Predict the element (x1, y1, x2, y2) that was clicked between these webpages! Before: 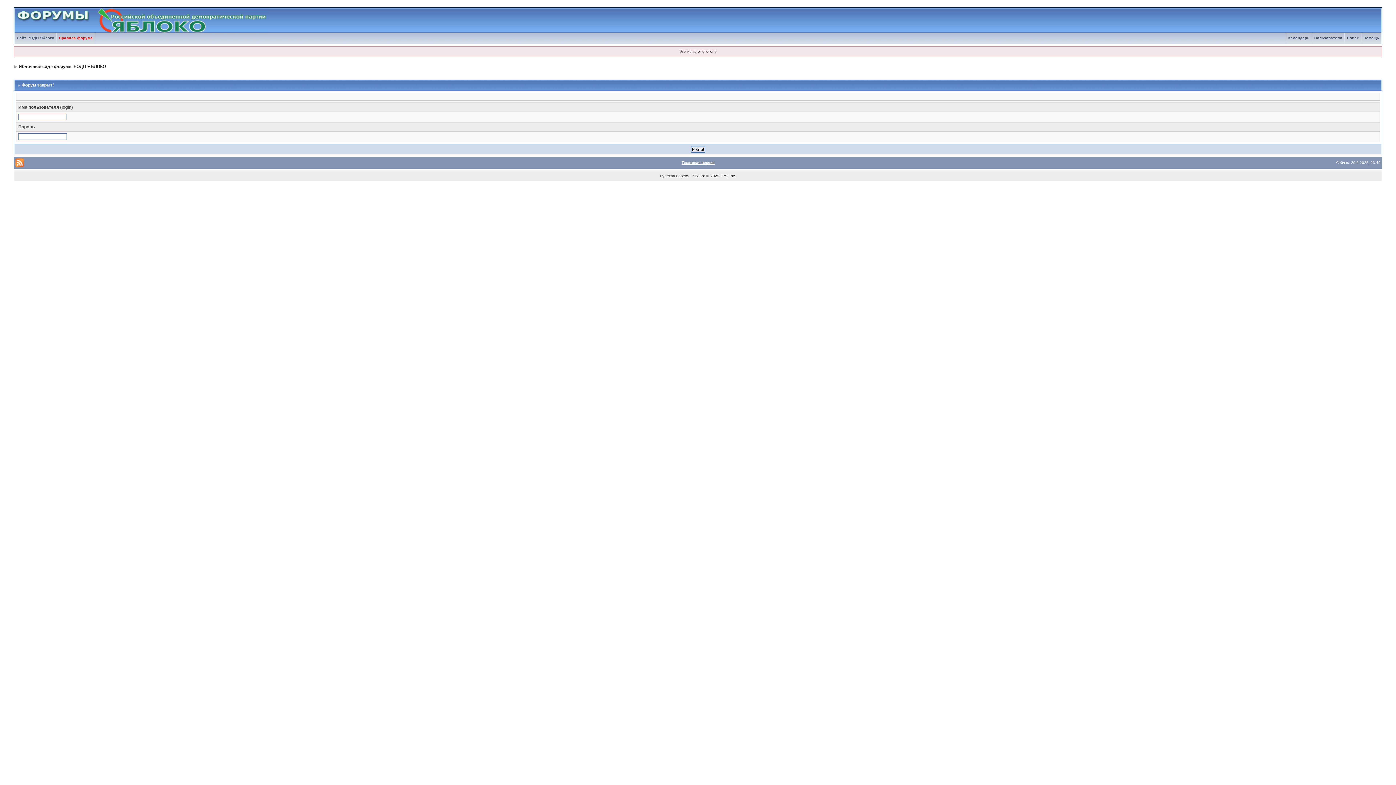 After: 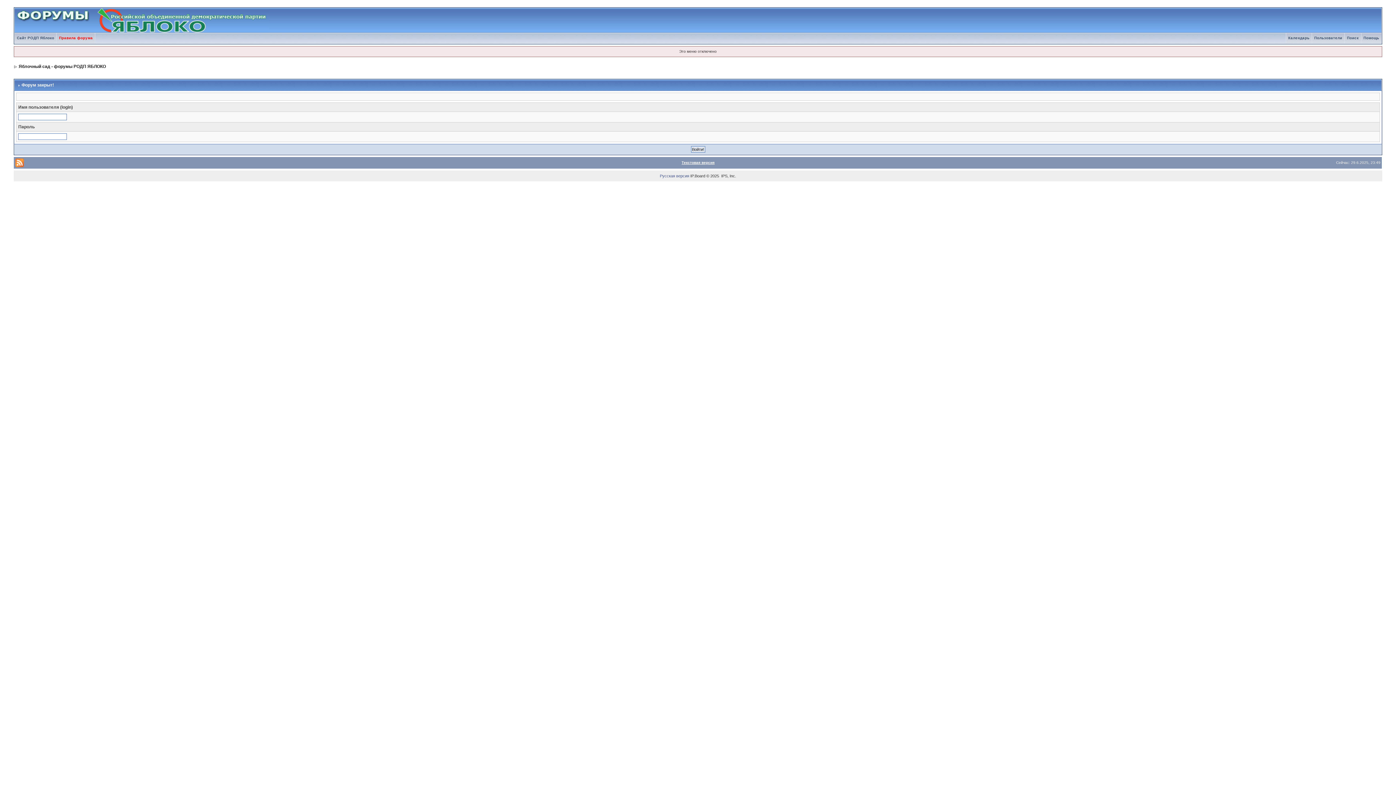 Action: label: Русская версия bbox: (660, 173, 689, 178)